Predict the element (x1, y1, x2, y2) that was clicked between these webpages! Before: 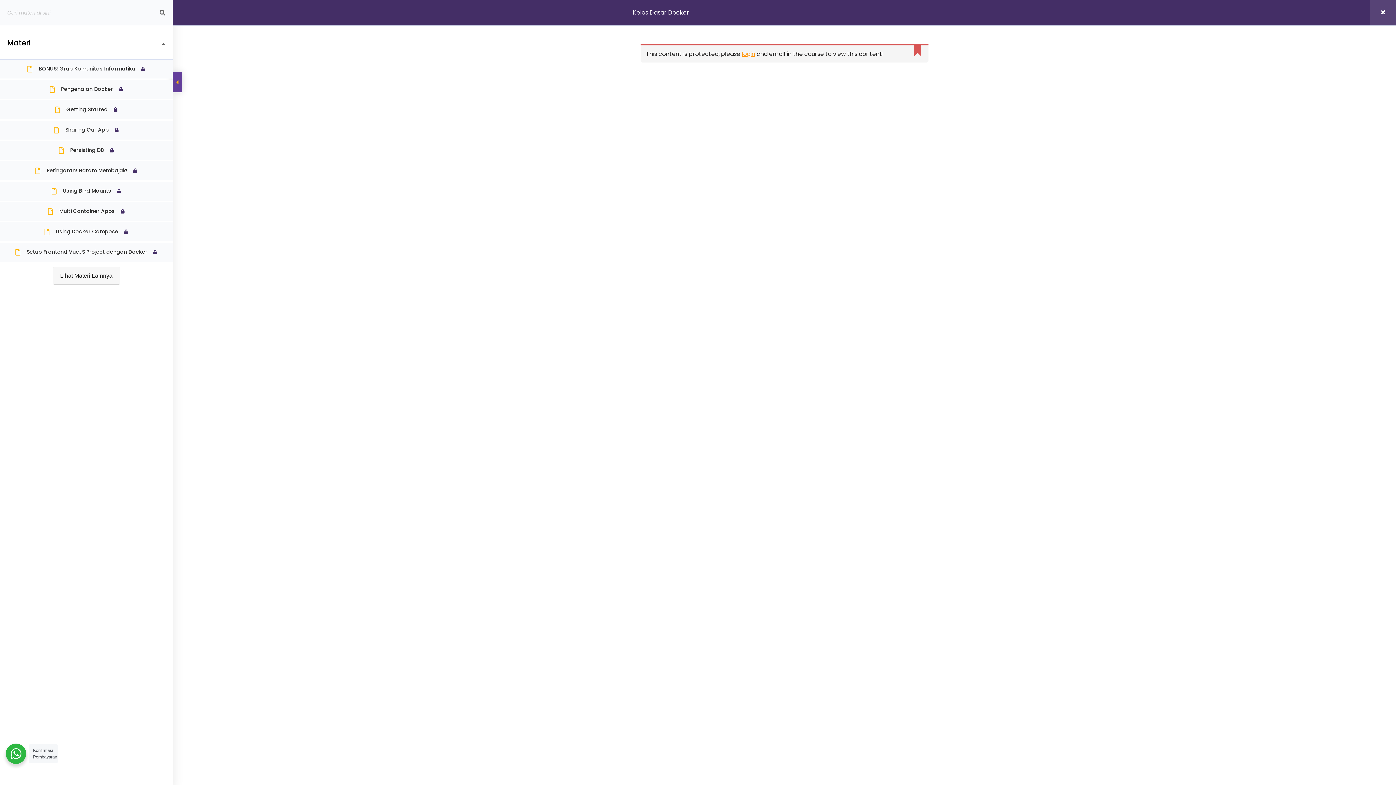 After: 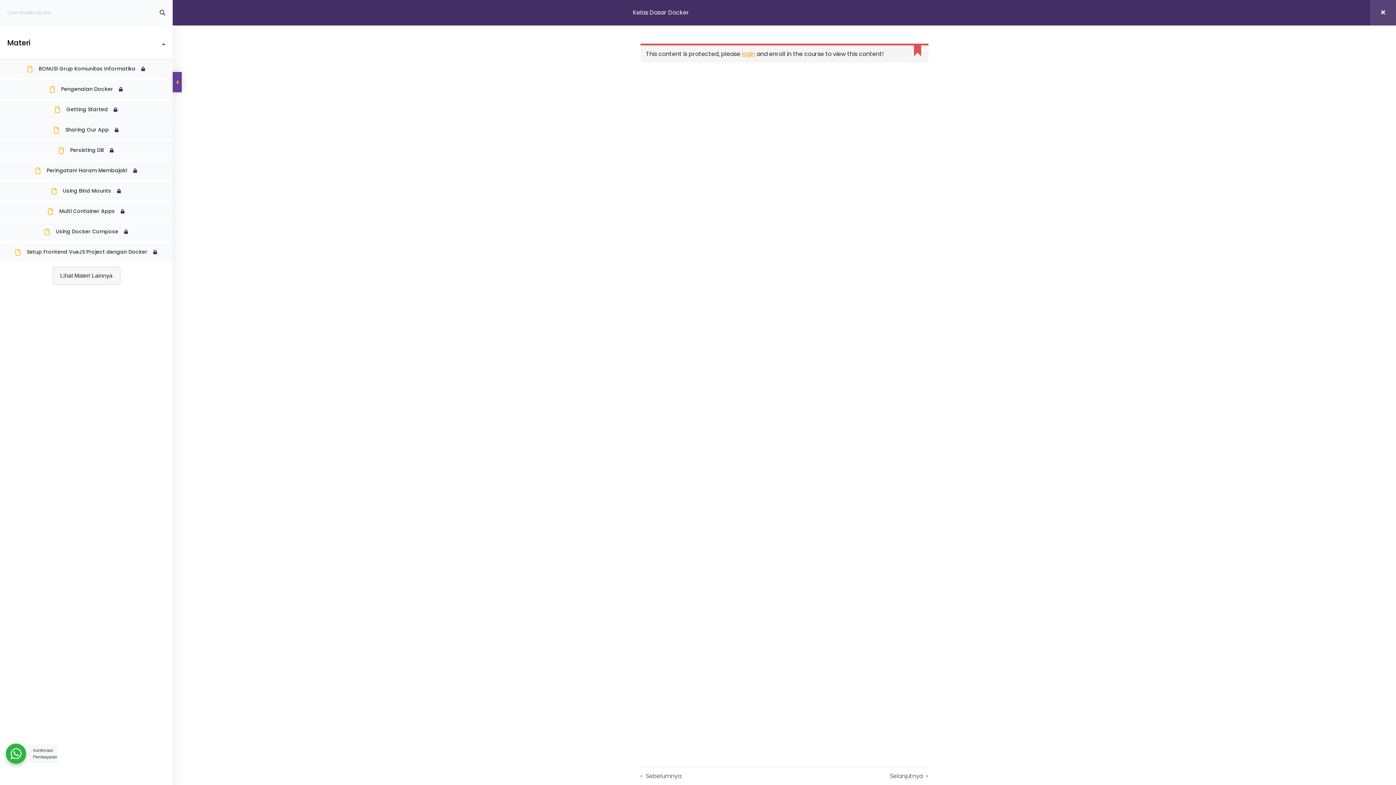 Action: label: Sharing Our App	 bbox: (54, 122, 118, 137)